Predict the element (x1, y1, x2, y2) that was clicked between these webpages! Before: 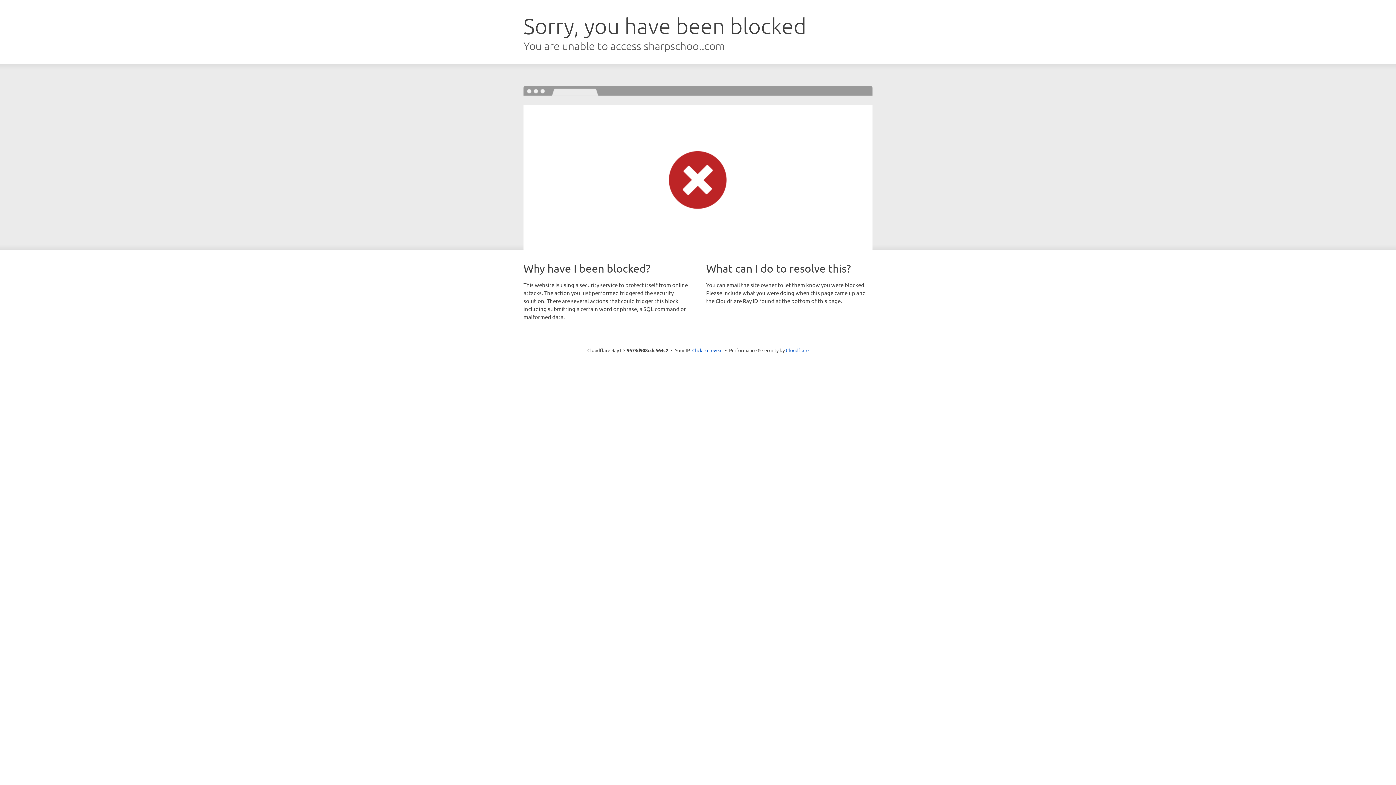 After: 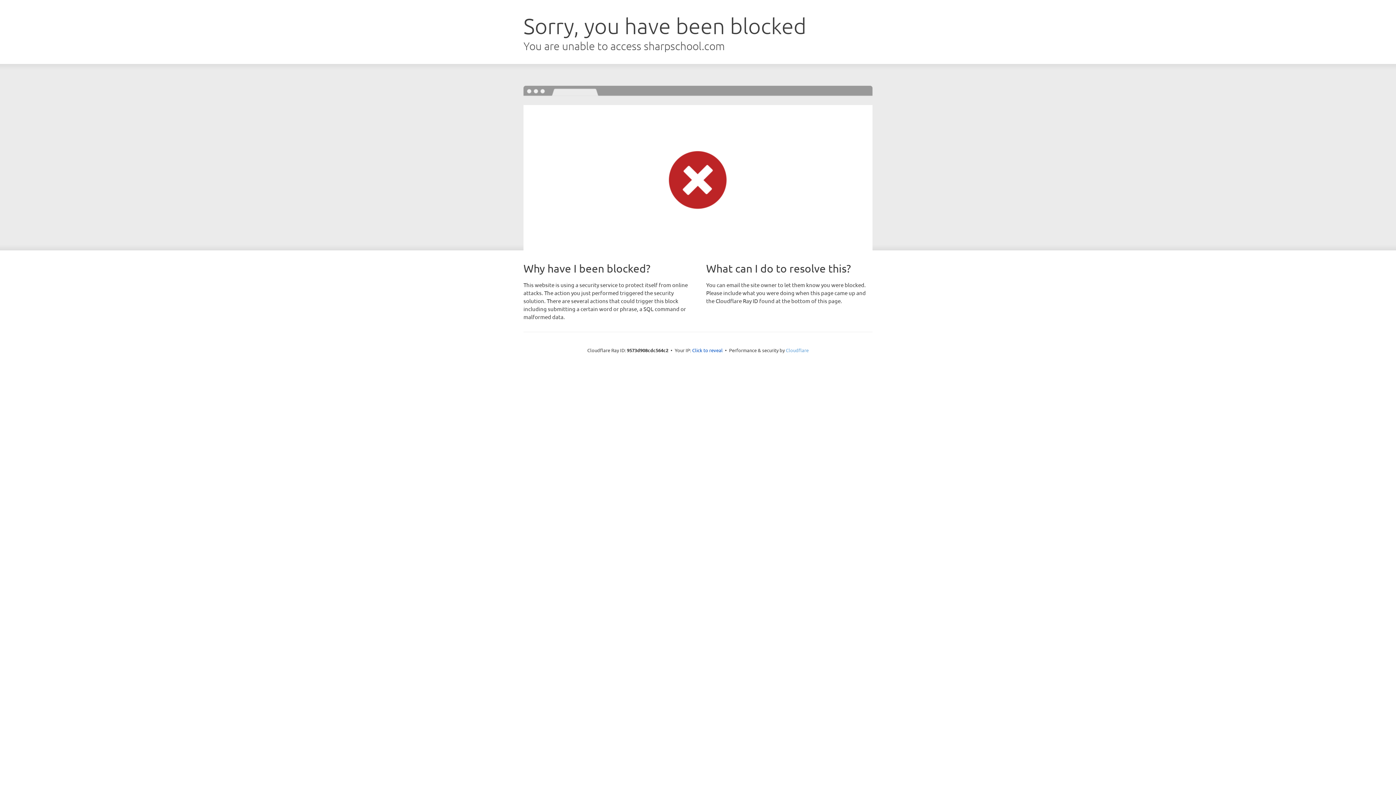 Action: bbox: (786, 347, 808, 353) label: Cloudflare